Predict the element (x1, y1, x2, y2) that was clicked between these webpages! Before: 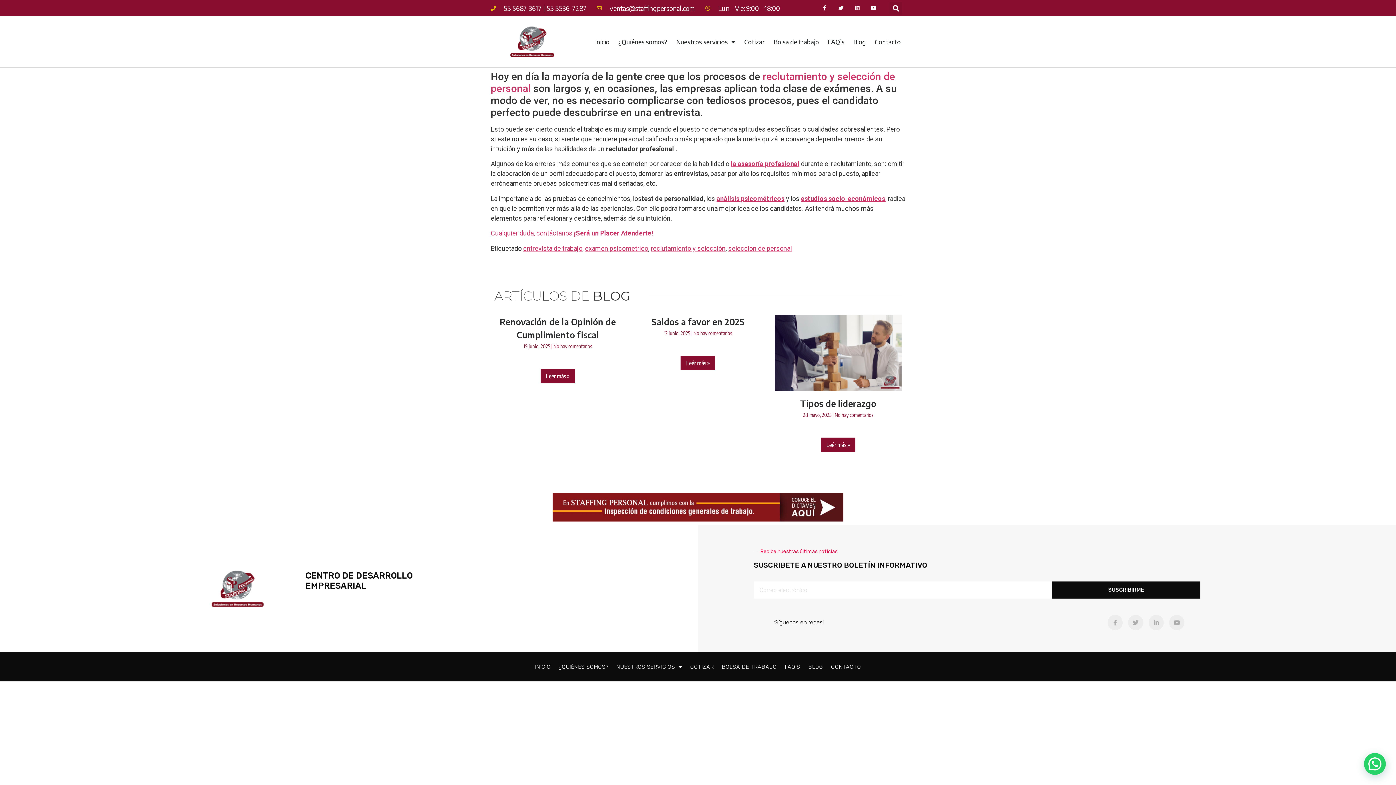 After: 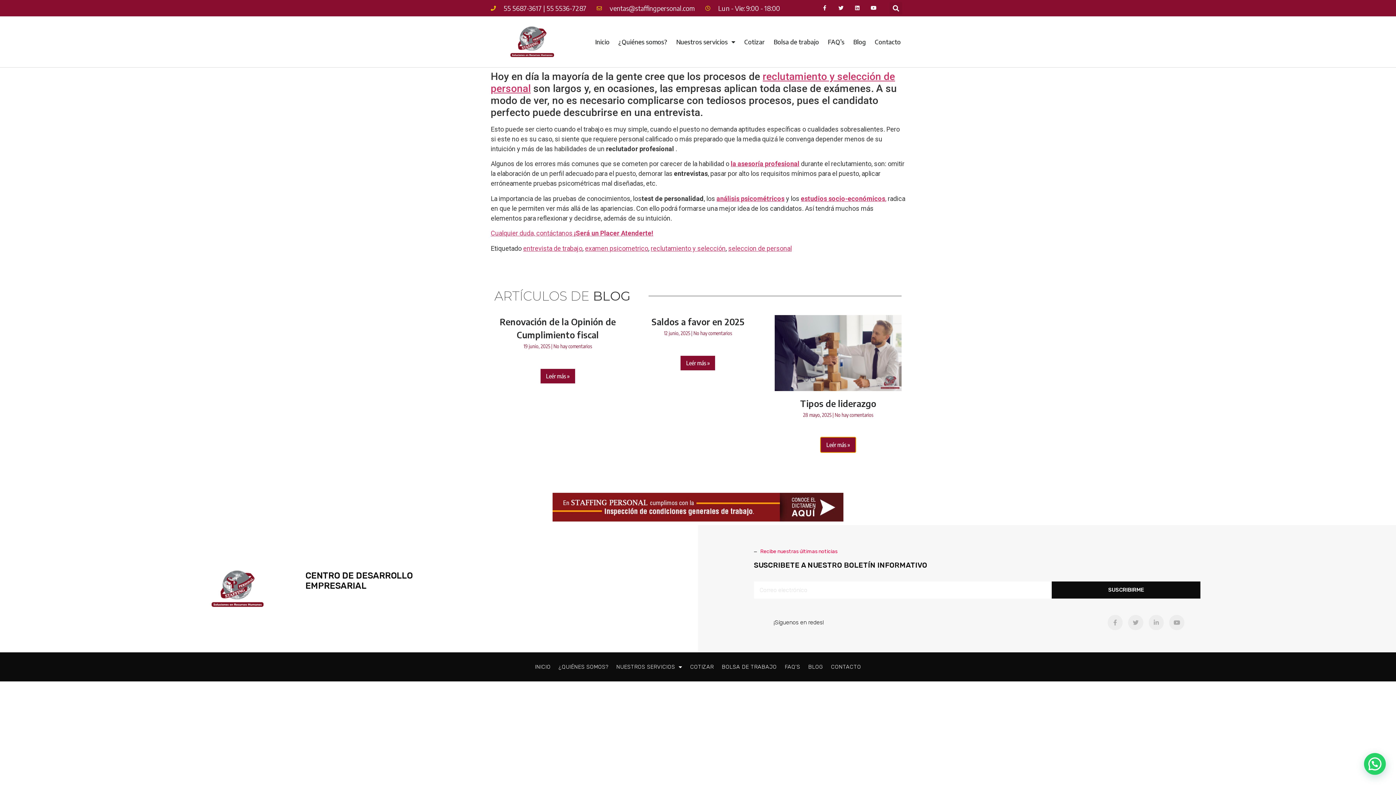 Action: label: Read more about Tipos de liderazgo bbox: (821, 437, 855, 452)